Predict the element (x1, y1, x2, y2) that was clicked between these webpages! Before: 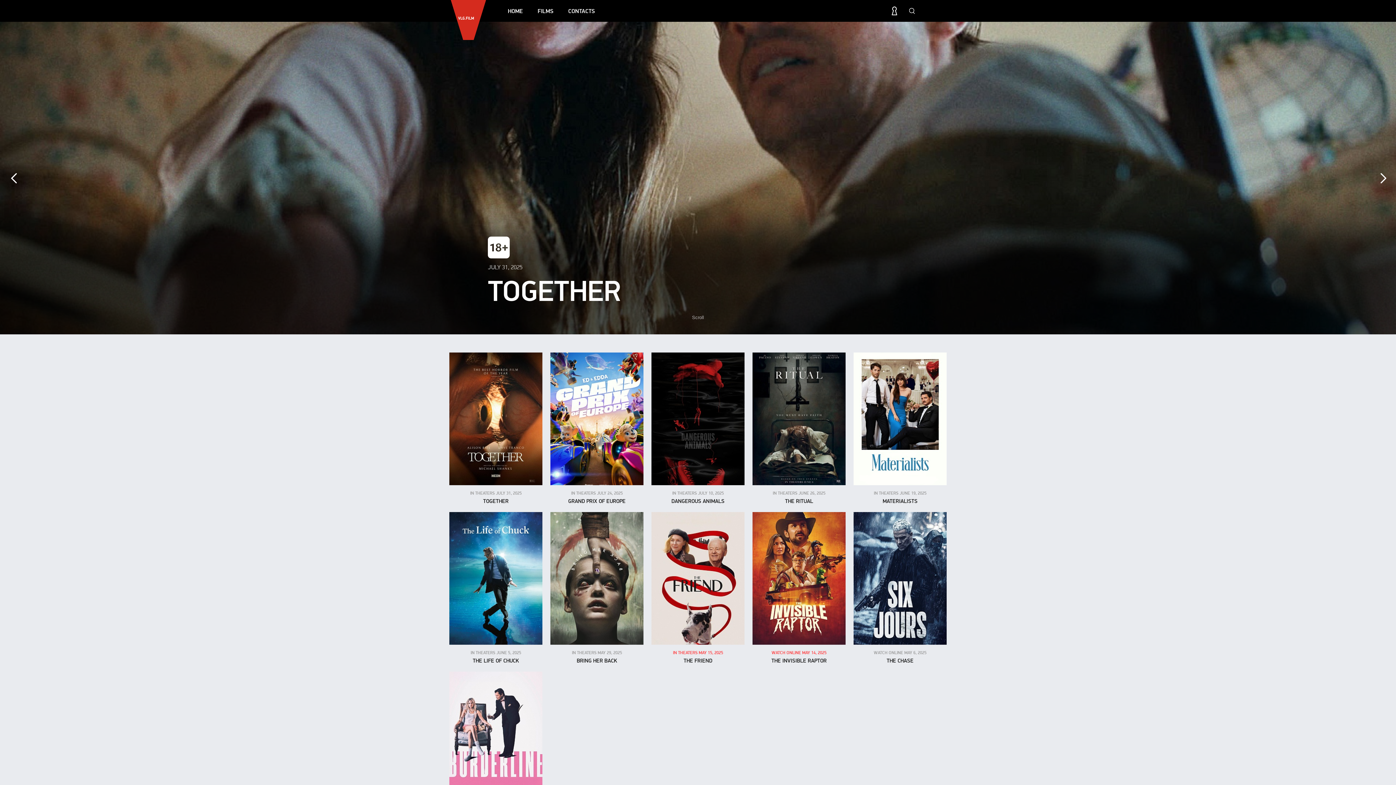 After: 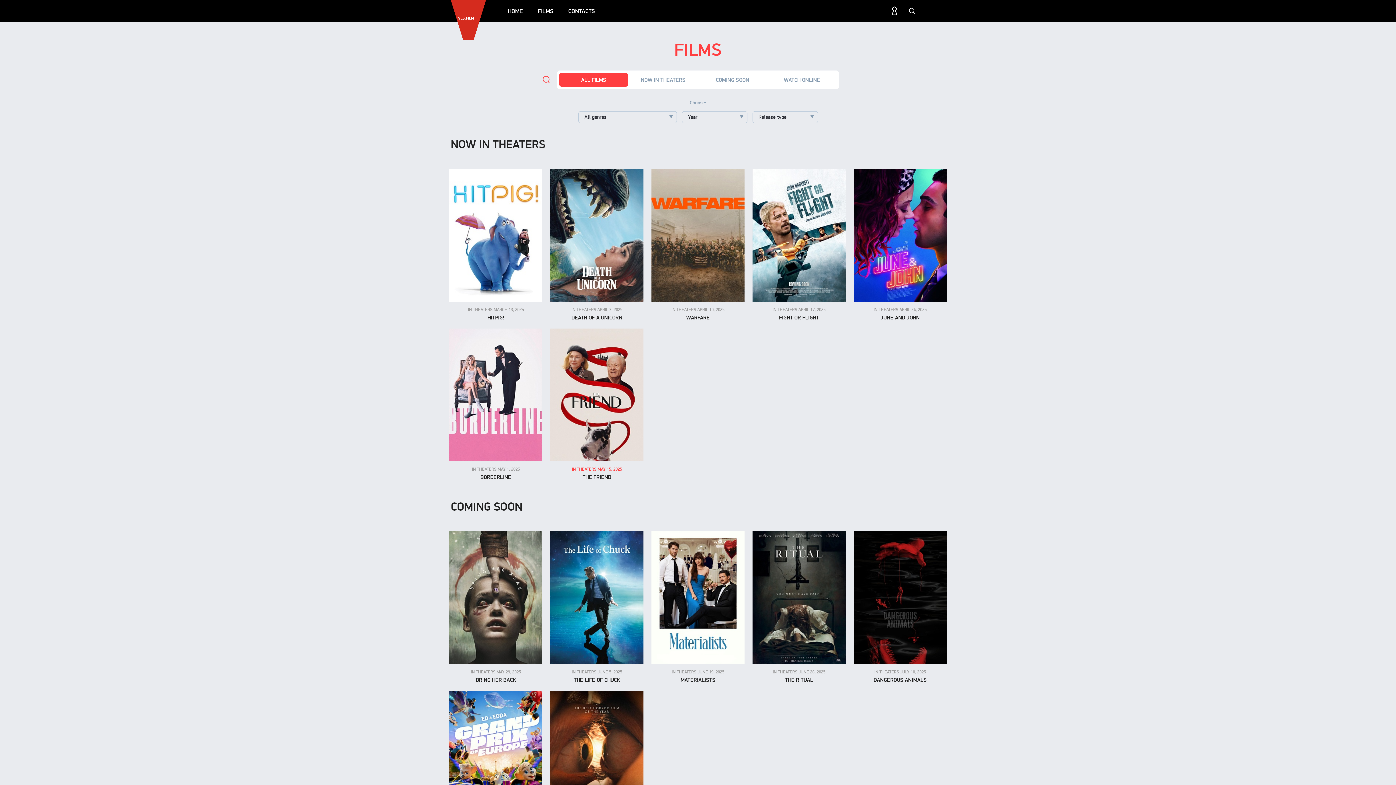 Action: label: FILMS bbox: (533, 3, 557, 18)